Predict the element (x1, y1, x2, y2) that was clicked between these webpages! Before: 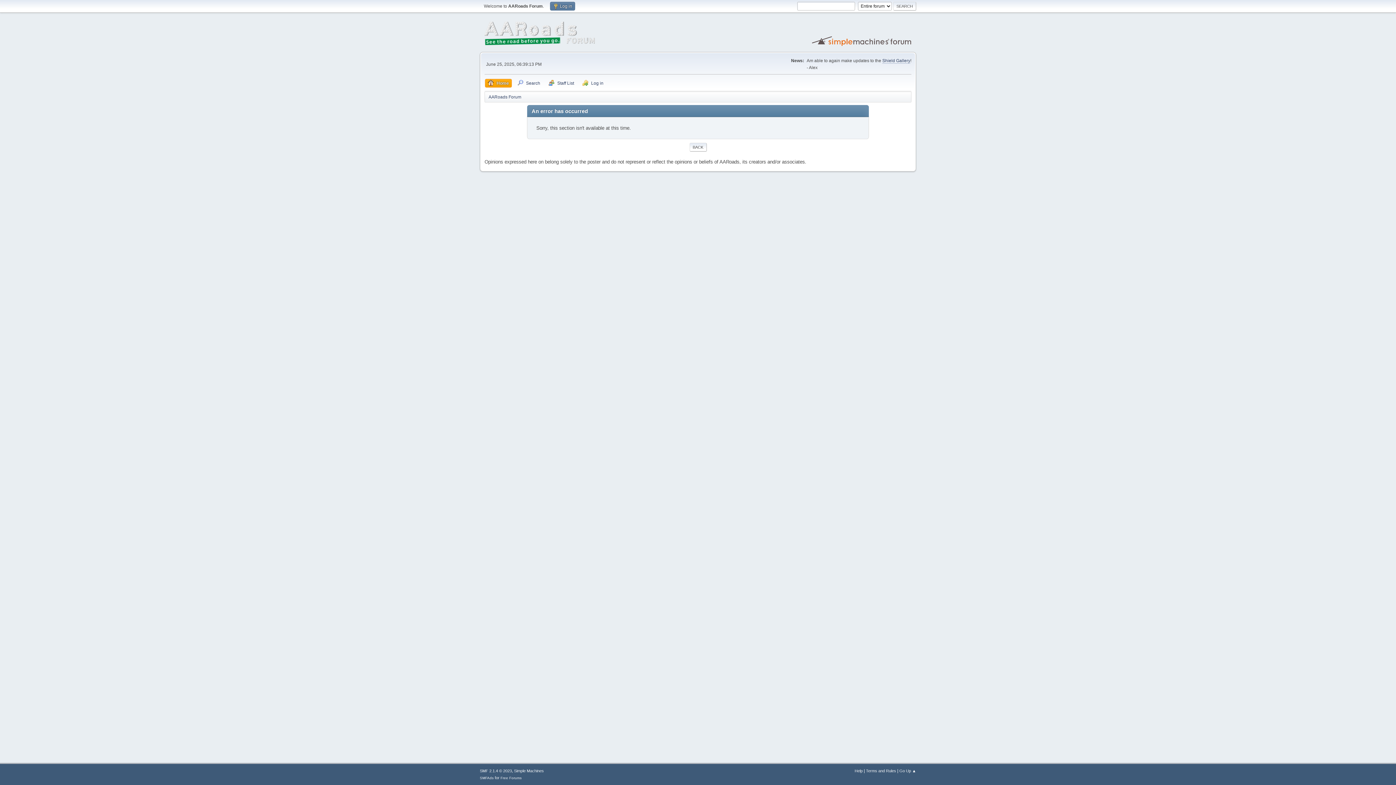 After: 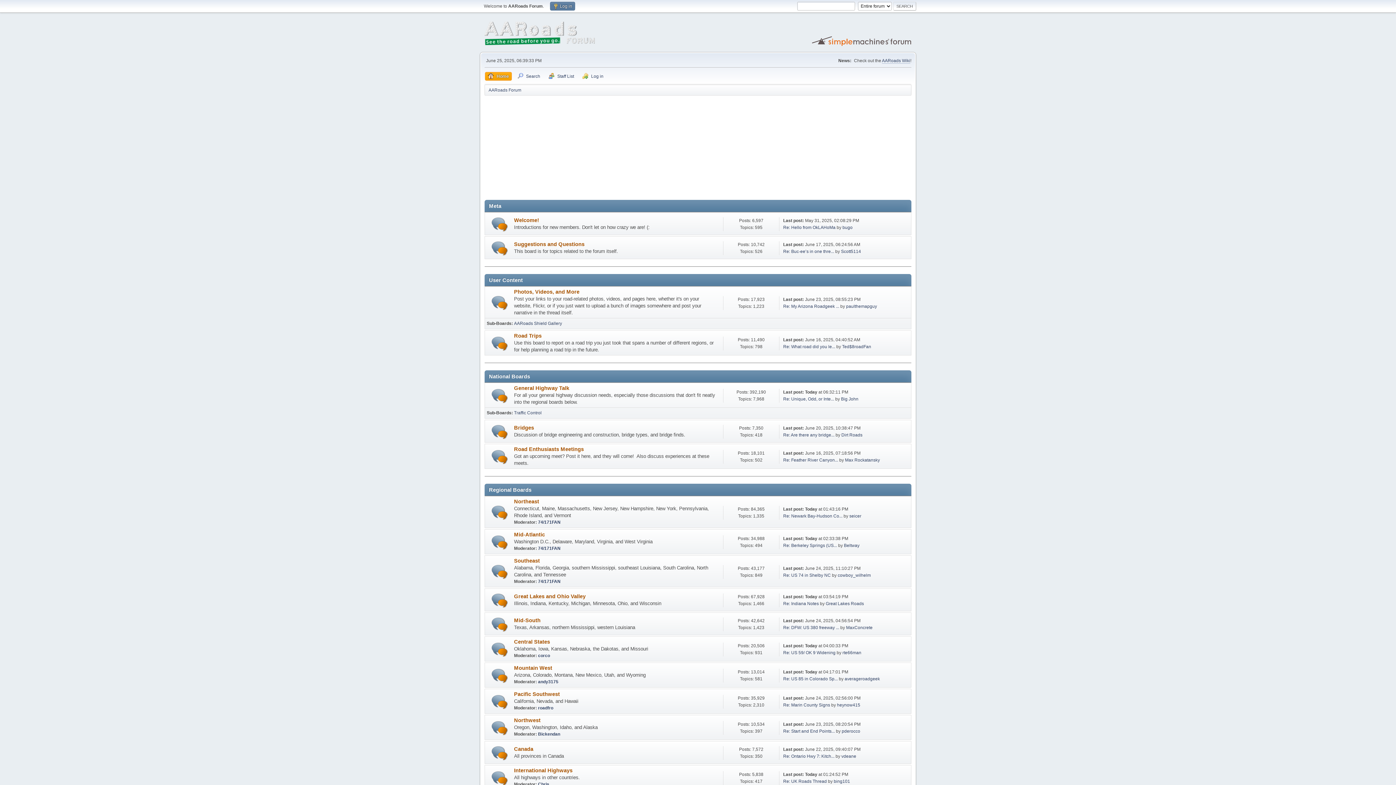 Action: bbox: (484, 37, 594, 46)